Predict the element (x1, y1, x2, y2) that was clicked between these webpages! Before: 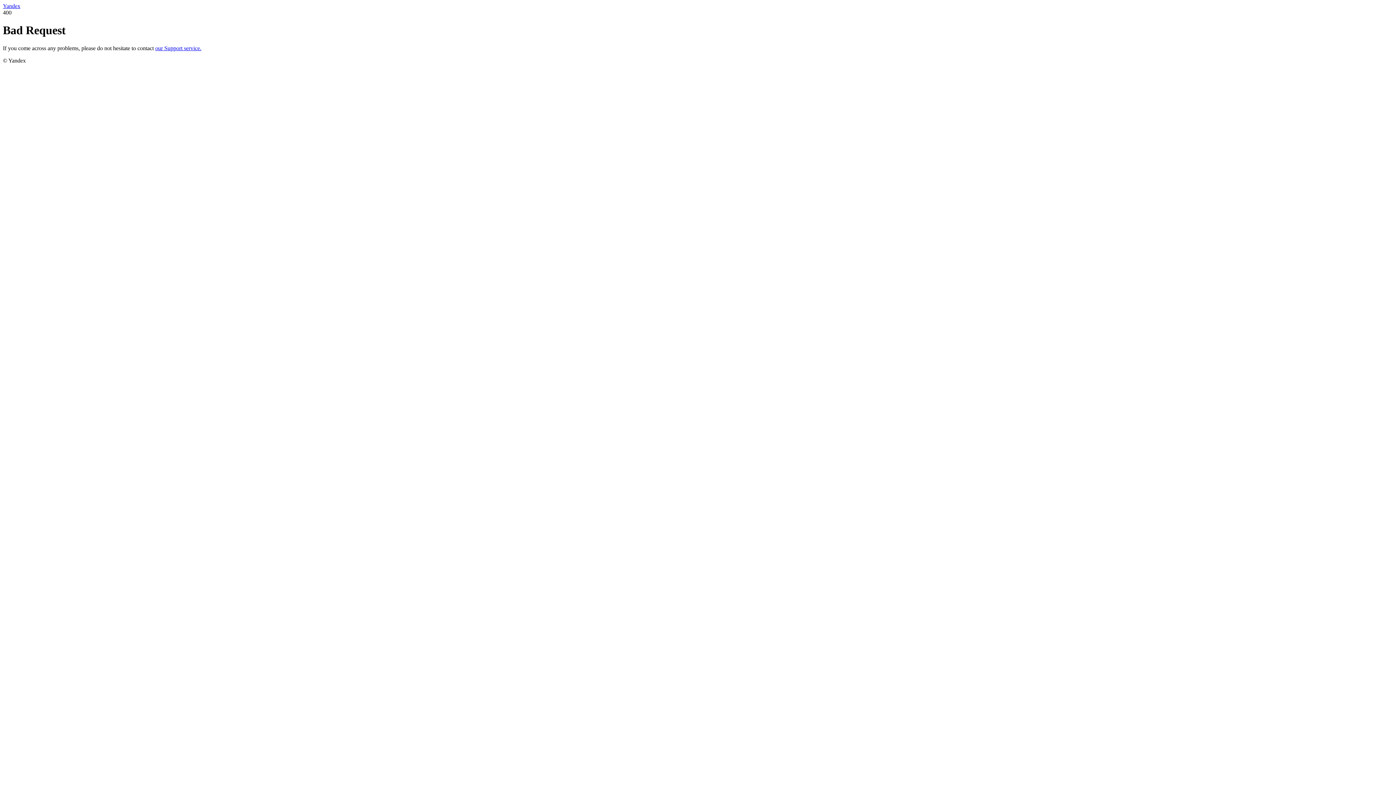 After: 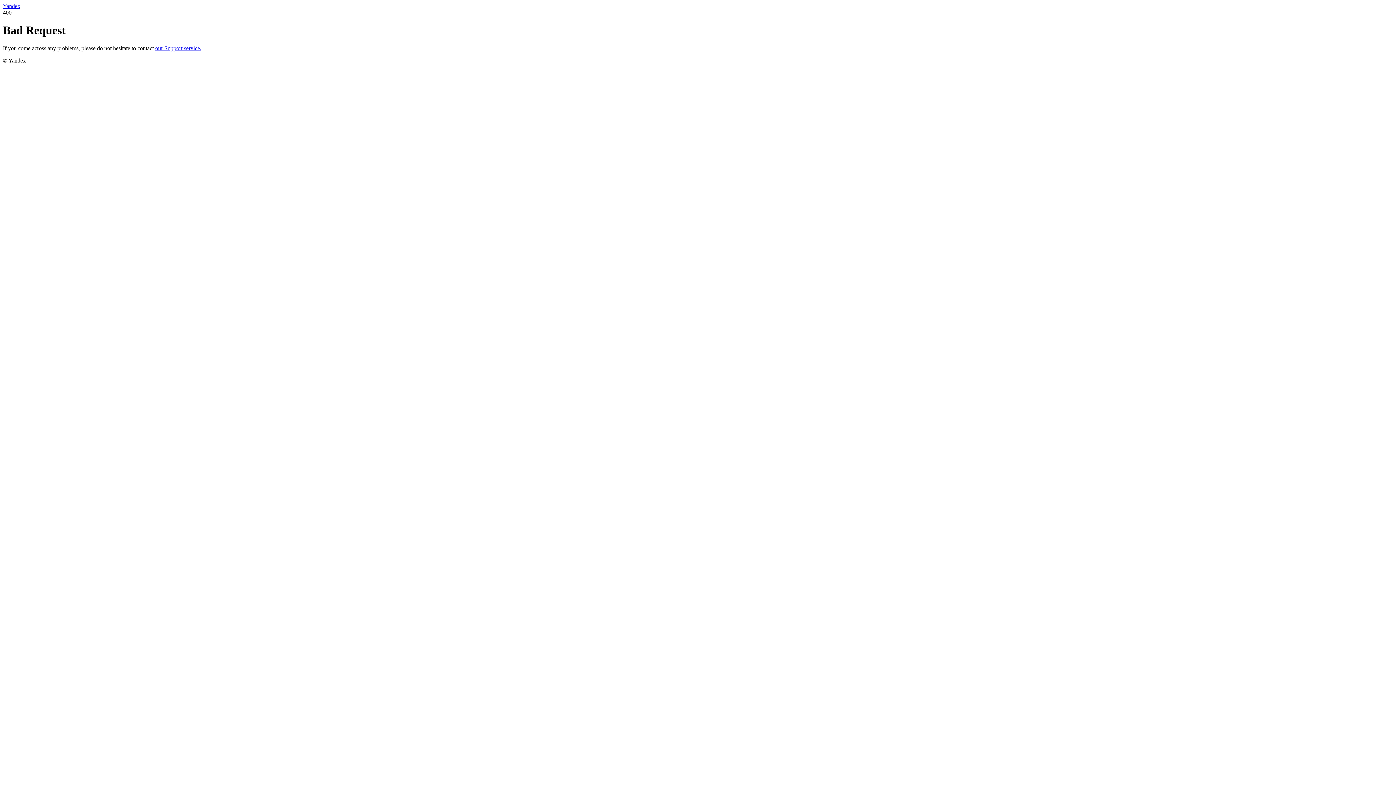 Action: bbox: (155, 45, 201, 51) label: our Support service.